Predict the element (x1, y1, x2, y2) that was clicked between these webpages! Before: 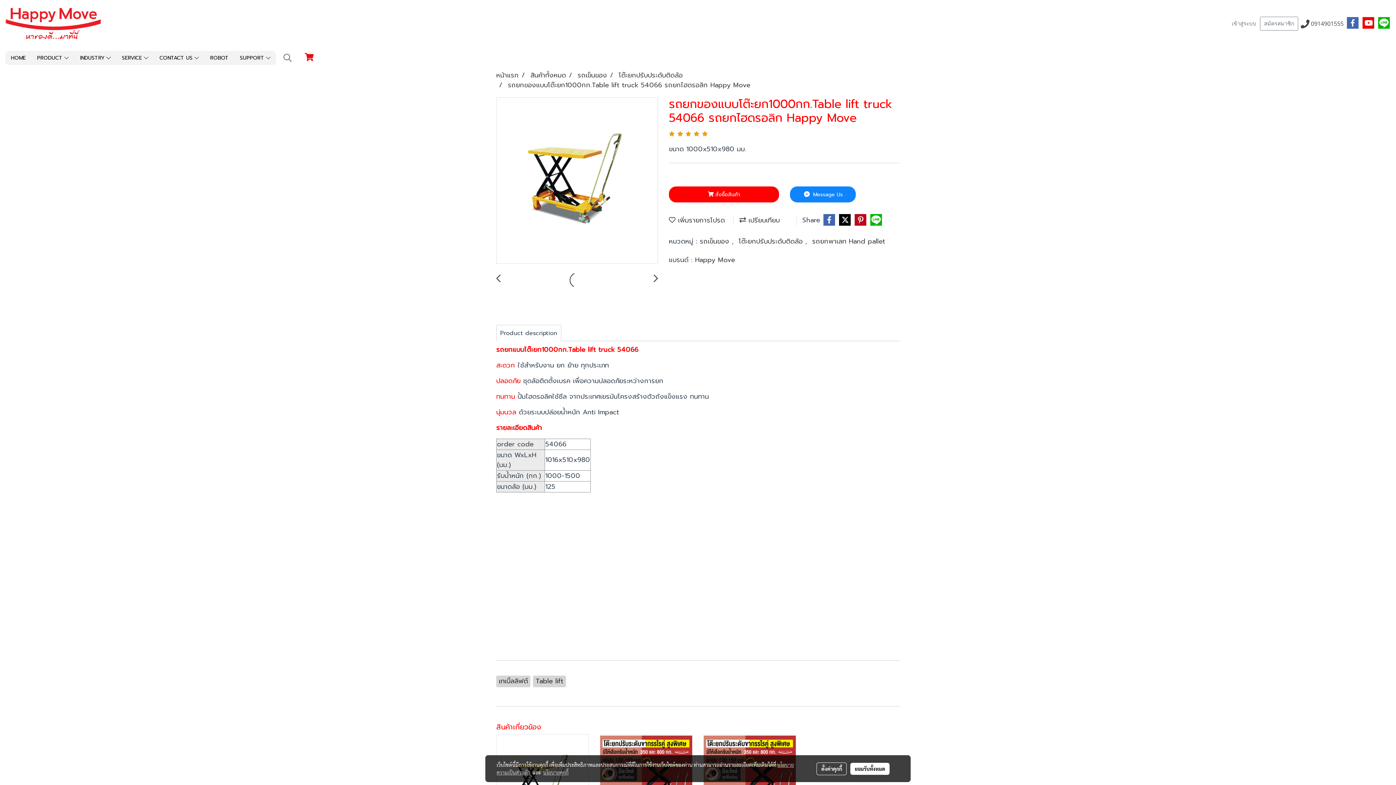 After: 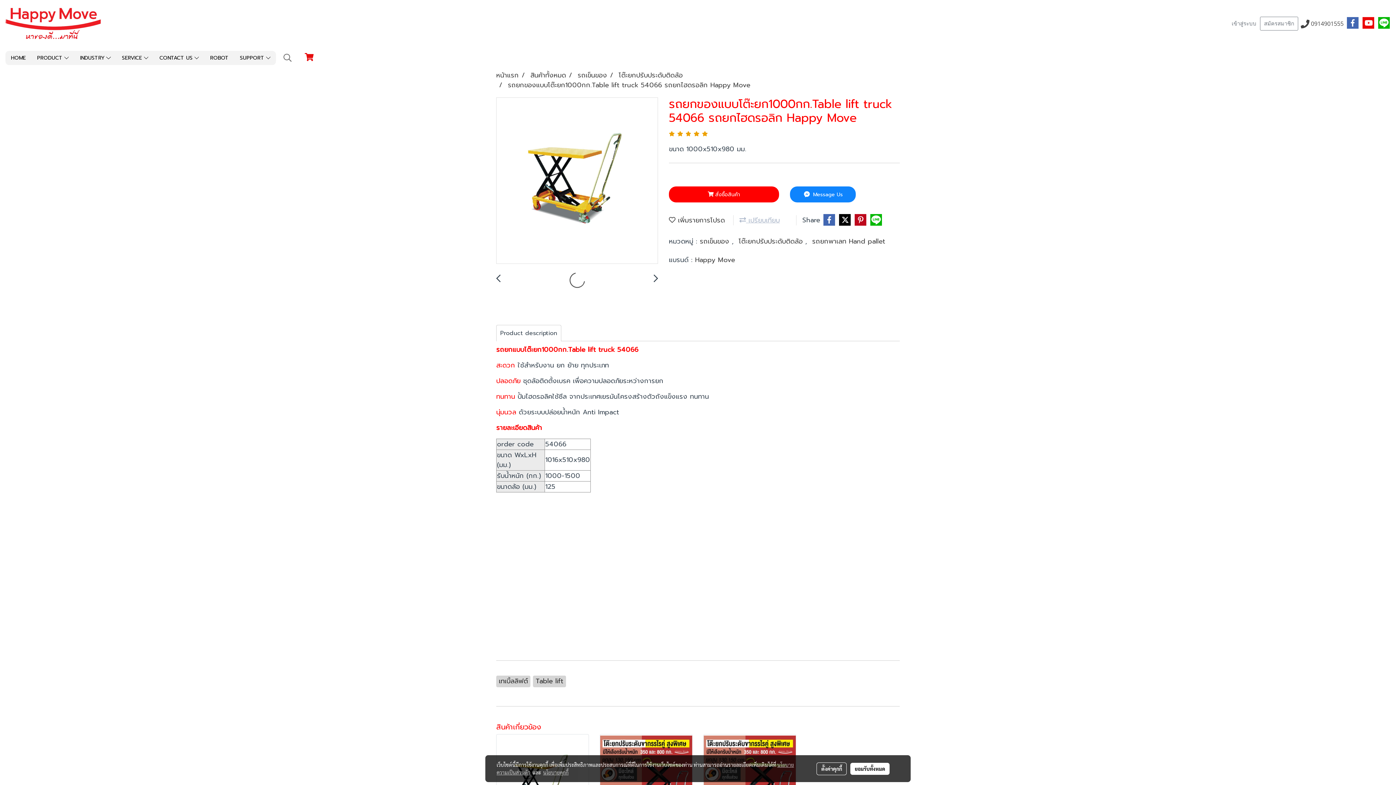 Action: bbox: (739, 215, 780, 225) label:  เปรียบเทียบ